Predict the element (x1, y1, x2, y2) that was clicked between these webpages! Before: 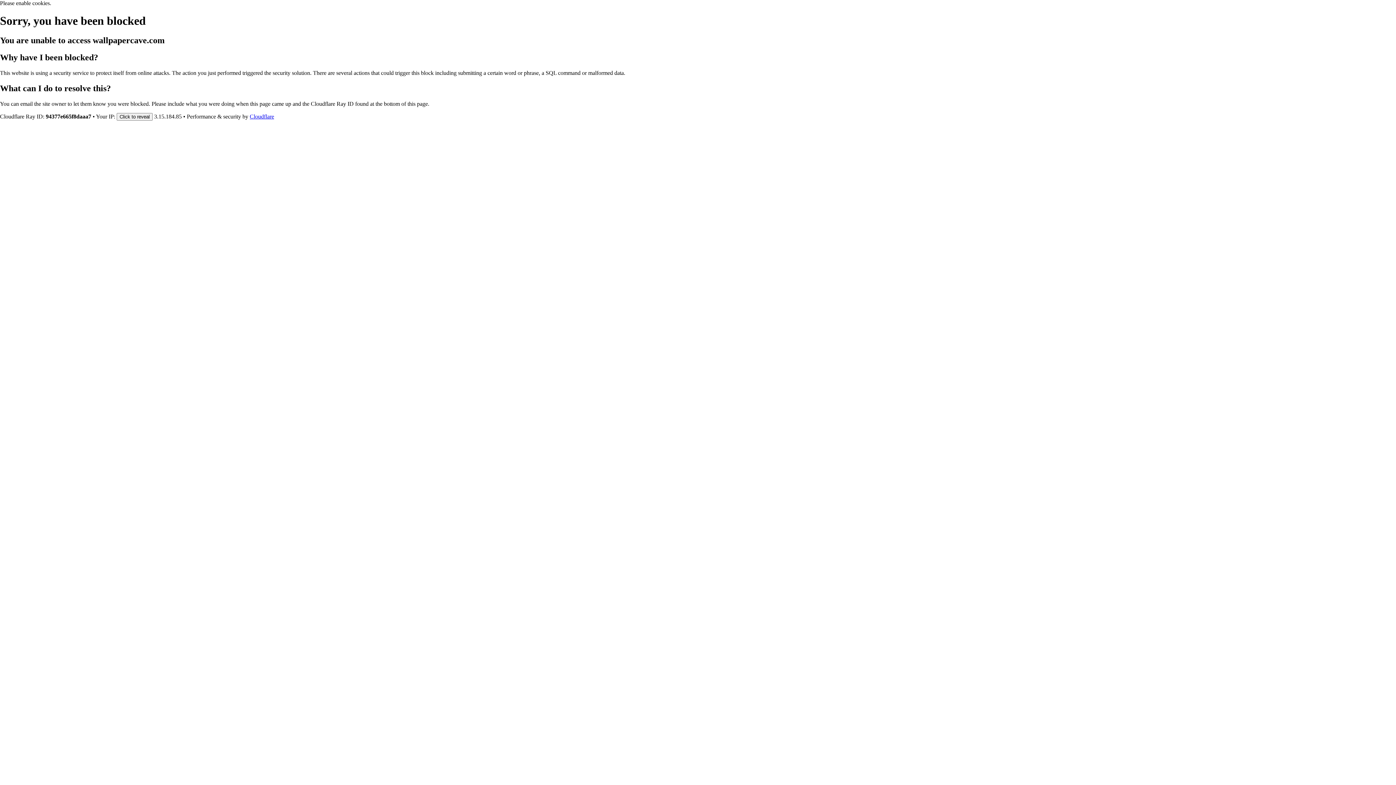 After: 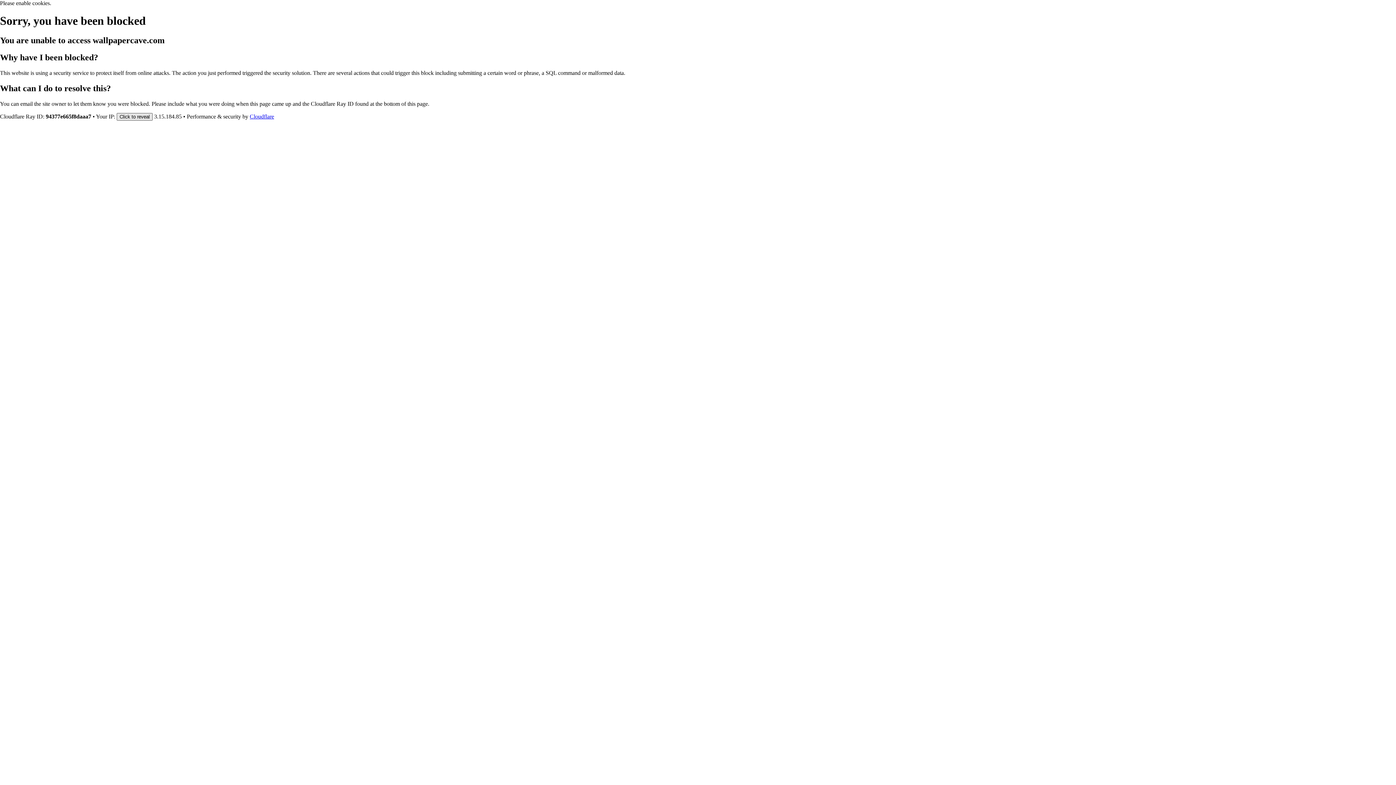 Action: label: Click to reveal bbox: (116, 112, 152, 120)